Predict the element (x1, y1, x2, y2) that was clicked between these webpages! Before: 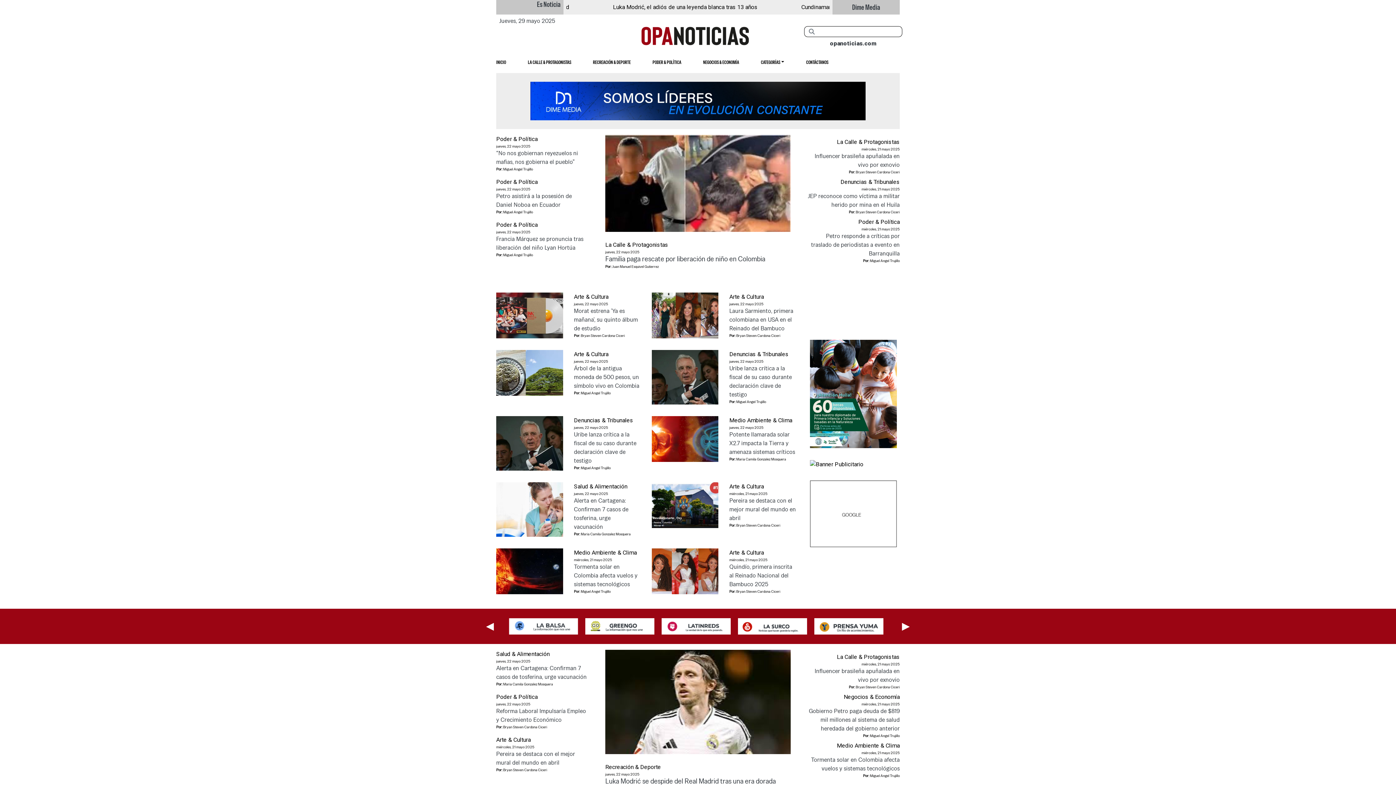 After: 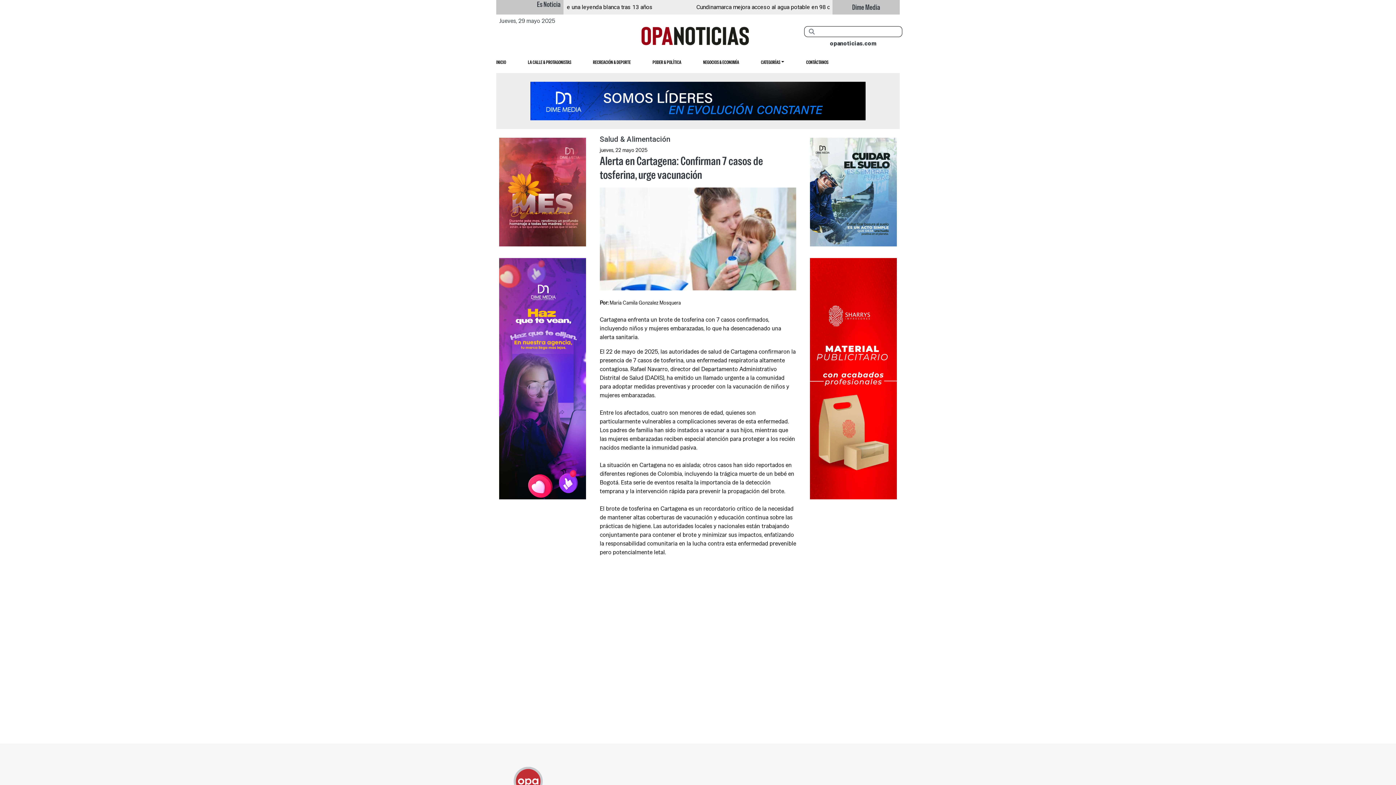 Action: label: Salud & Alimentación bbox: (574, 483, 627, 490)